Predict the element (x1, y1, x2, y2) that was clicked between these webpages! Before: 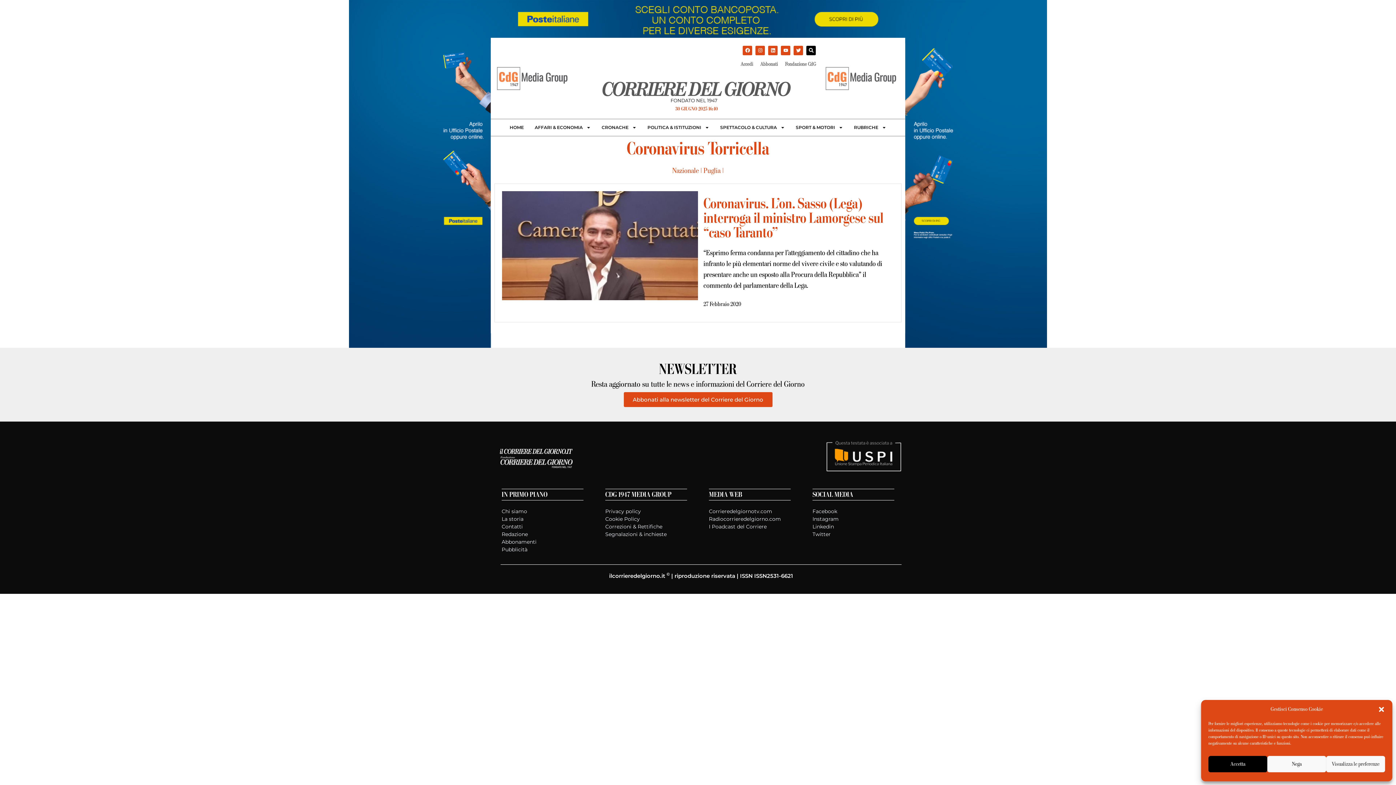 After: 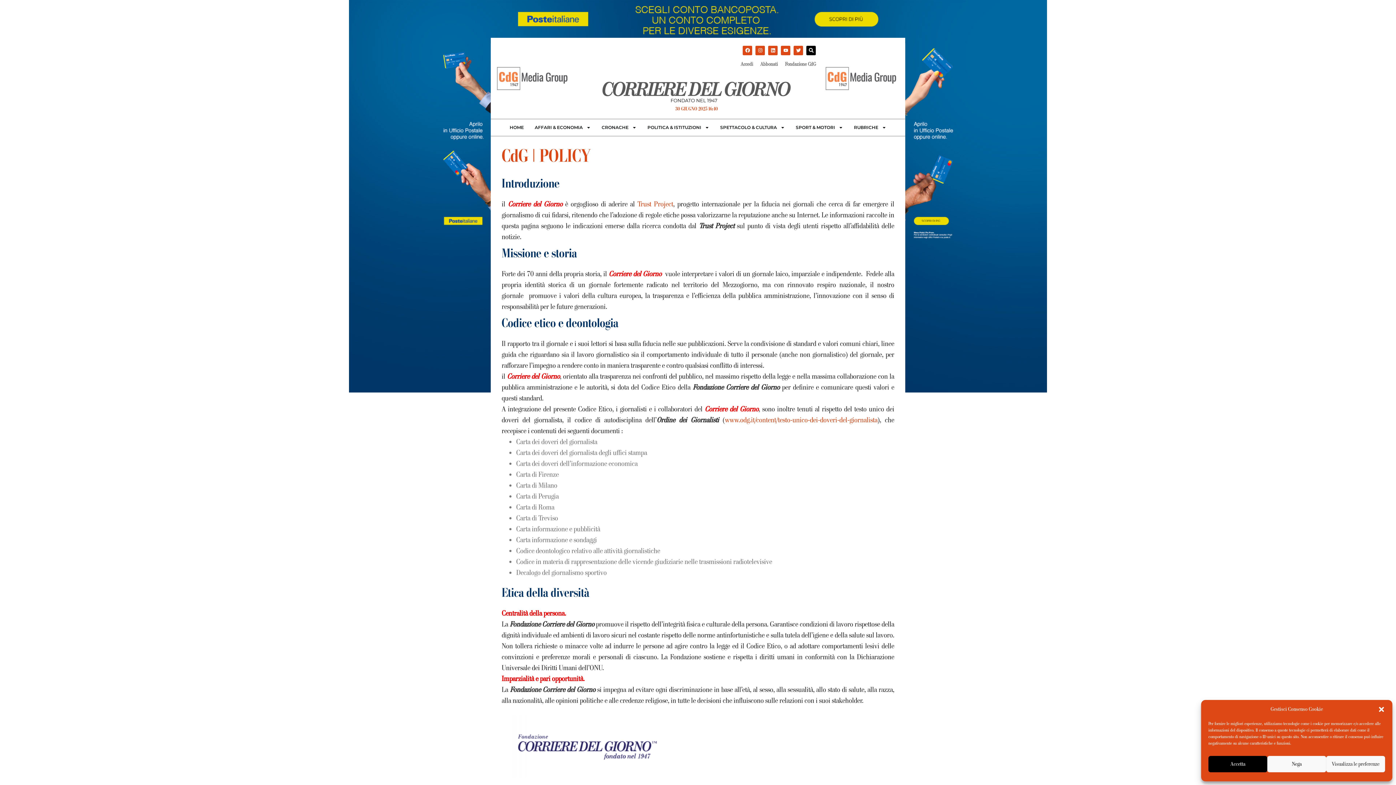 Action: bbox: (709, 515, 790, 523) label: Radiocorrieredelgiorno.com